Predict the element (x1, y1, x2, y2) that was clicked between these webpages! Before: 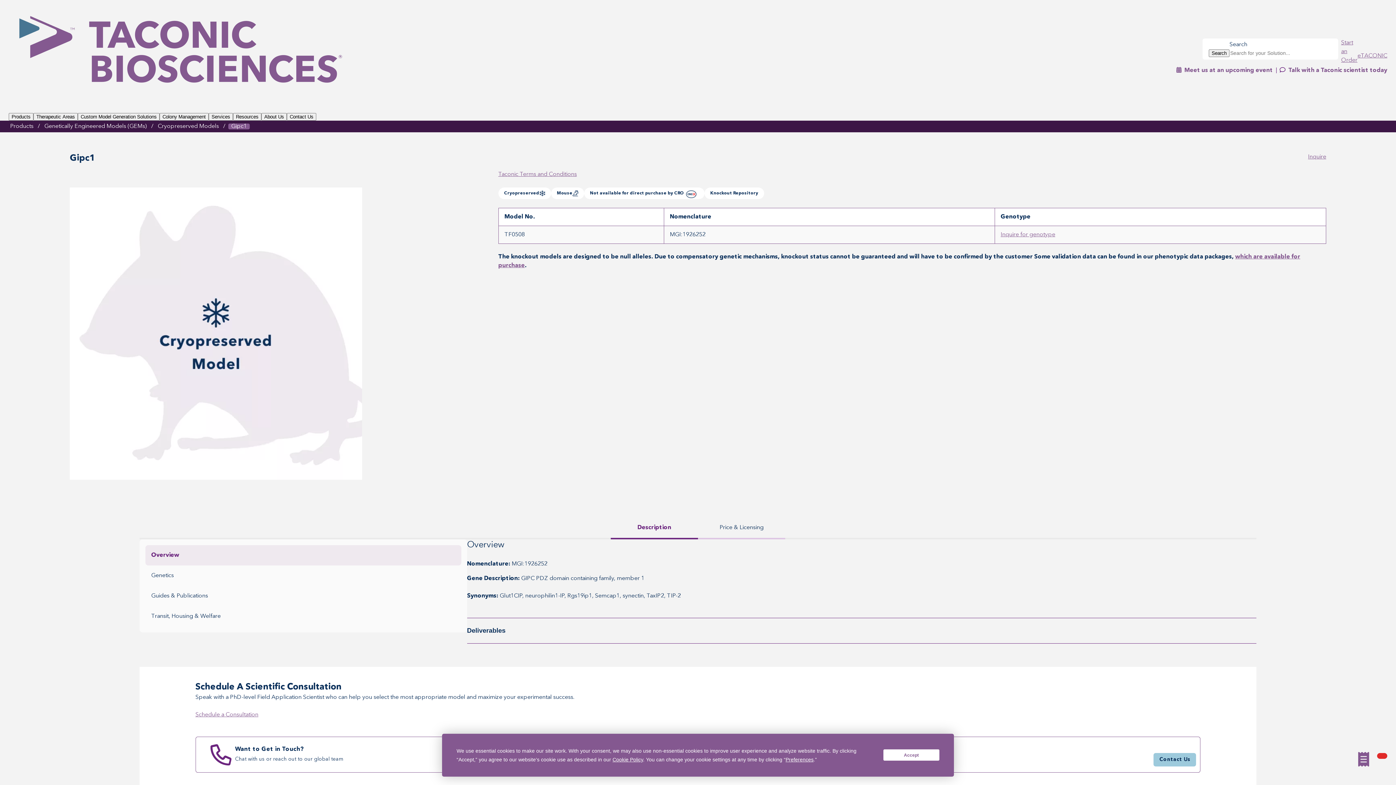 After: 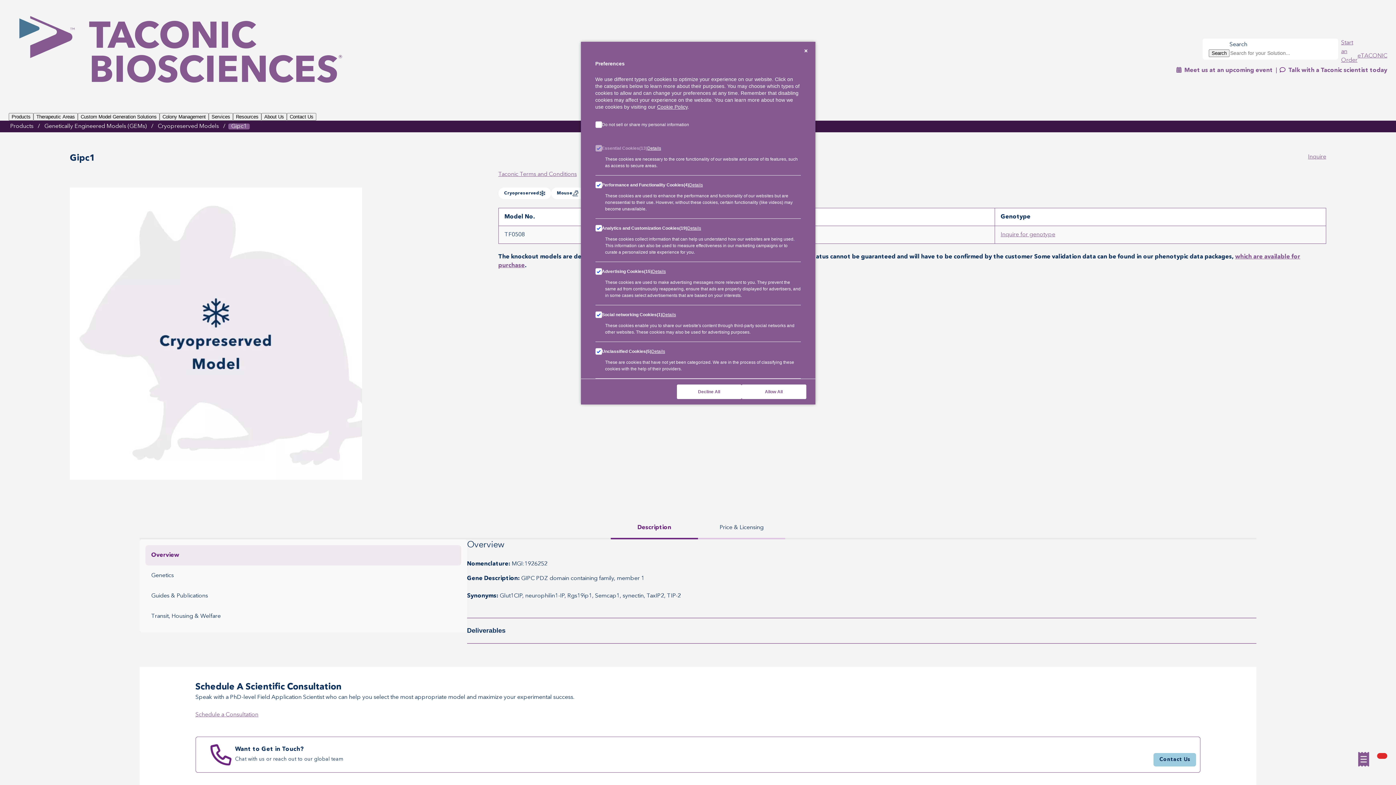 Action: label: Preferences bbox: (785, 756, 813, 762)